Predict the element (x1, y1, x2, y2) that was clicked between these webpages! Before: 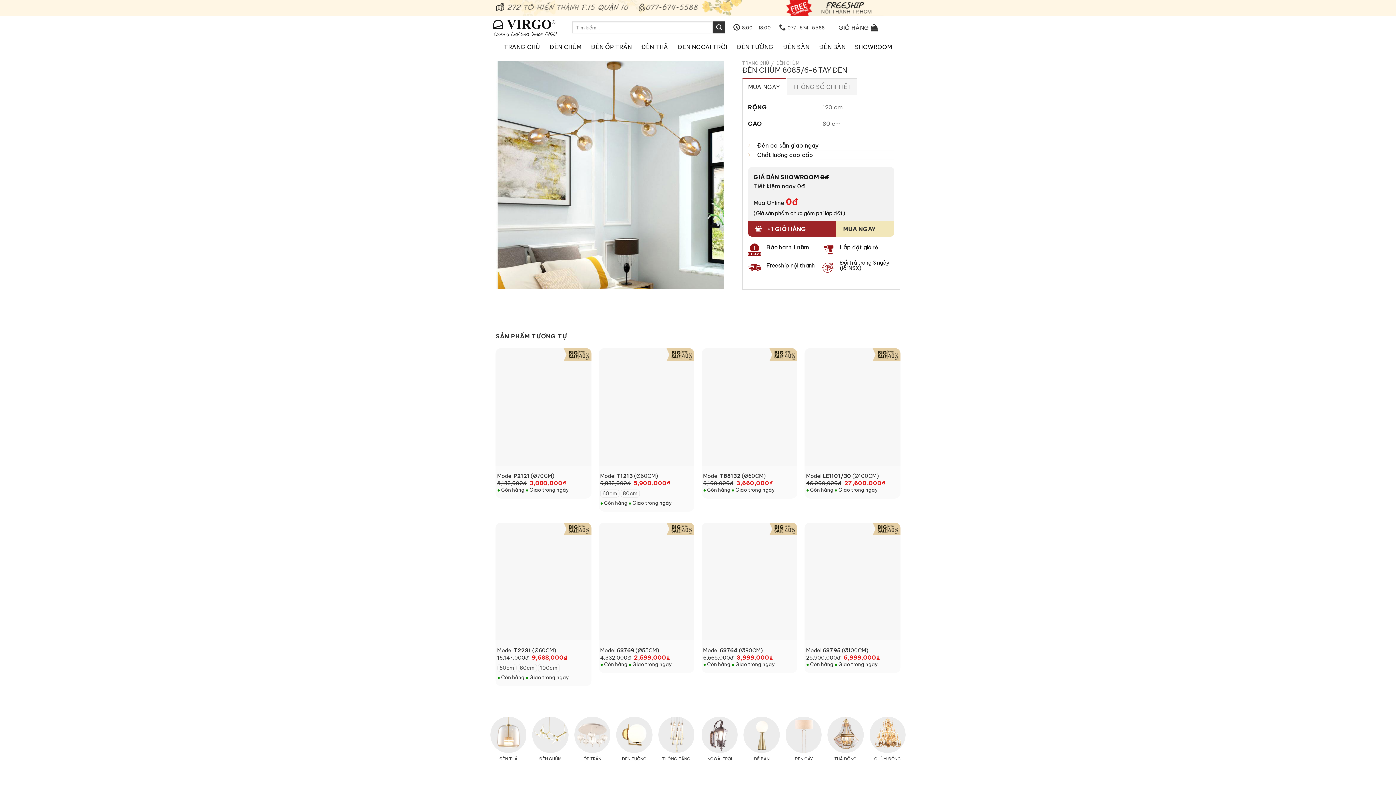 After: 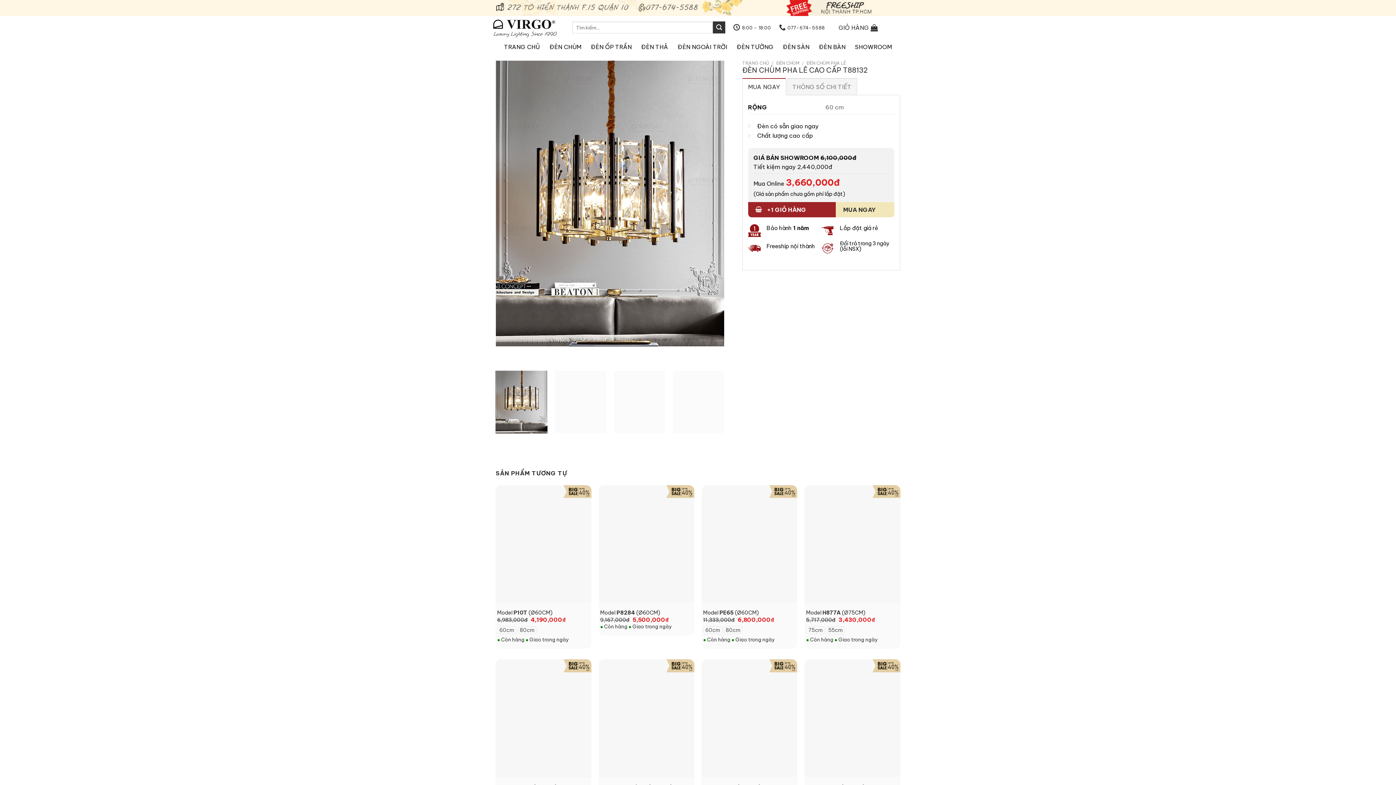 Action: label: Đèn chùm pha lê cao cấp T88132 bbox: (701, 348, 797, 468)